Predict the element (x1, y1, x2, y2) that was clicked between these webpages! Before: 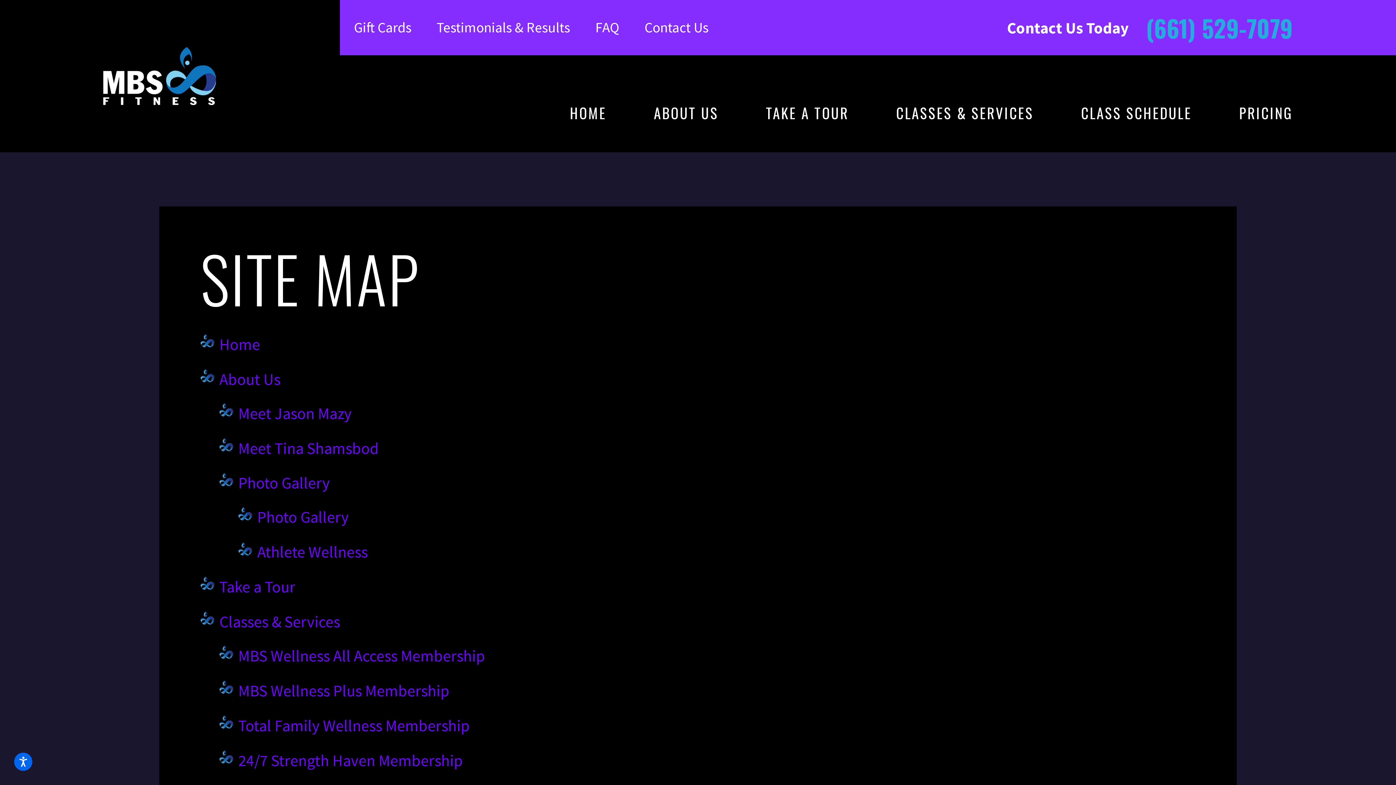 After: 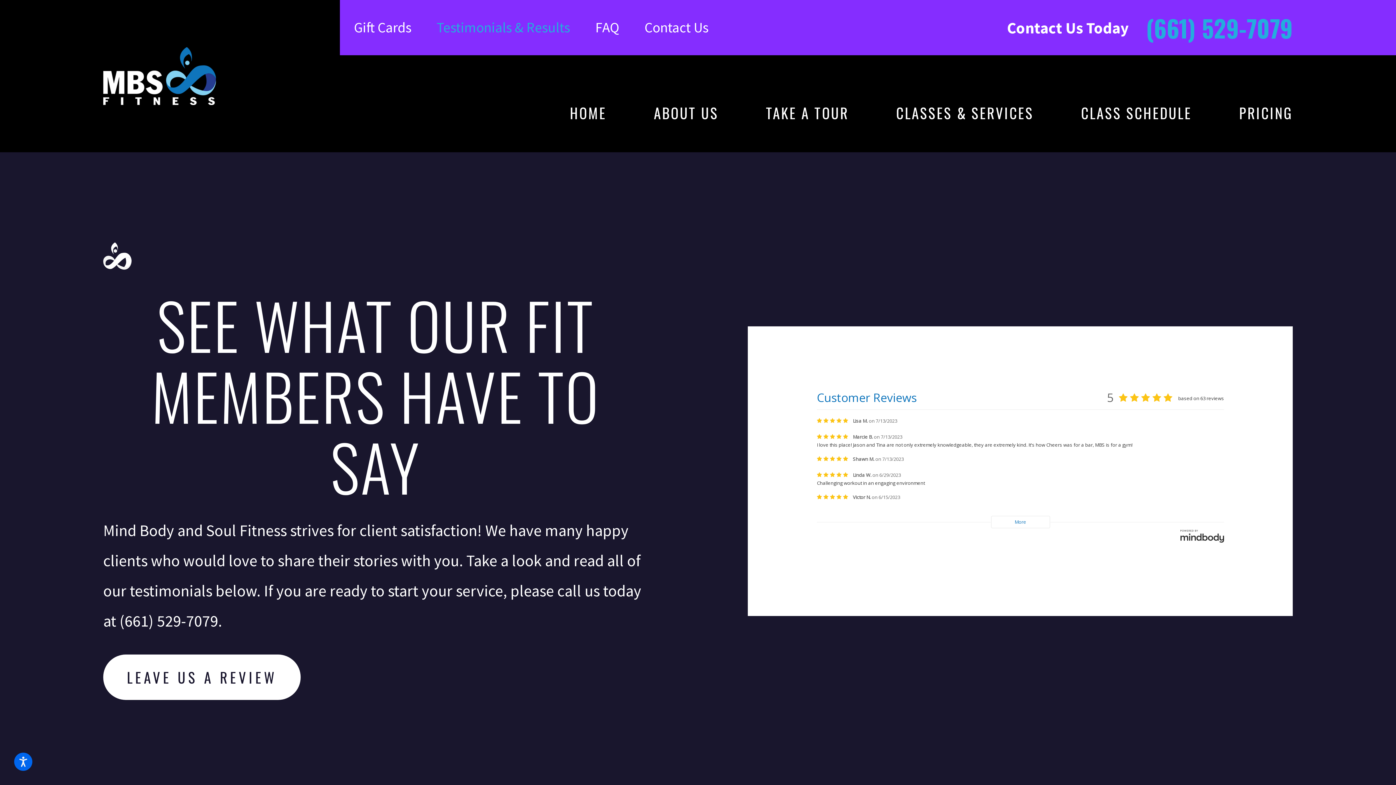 Action: bbox: (424, 18, 582, 36) label: Testimonials & Results